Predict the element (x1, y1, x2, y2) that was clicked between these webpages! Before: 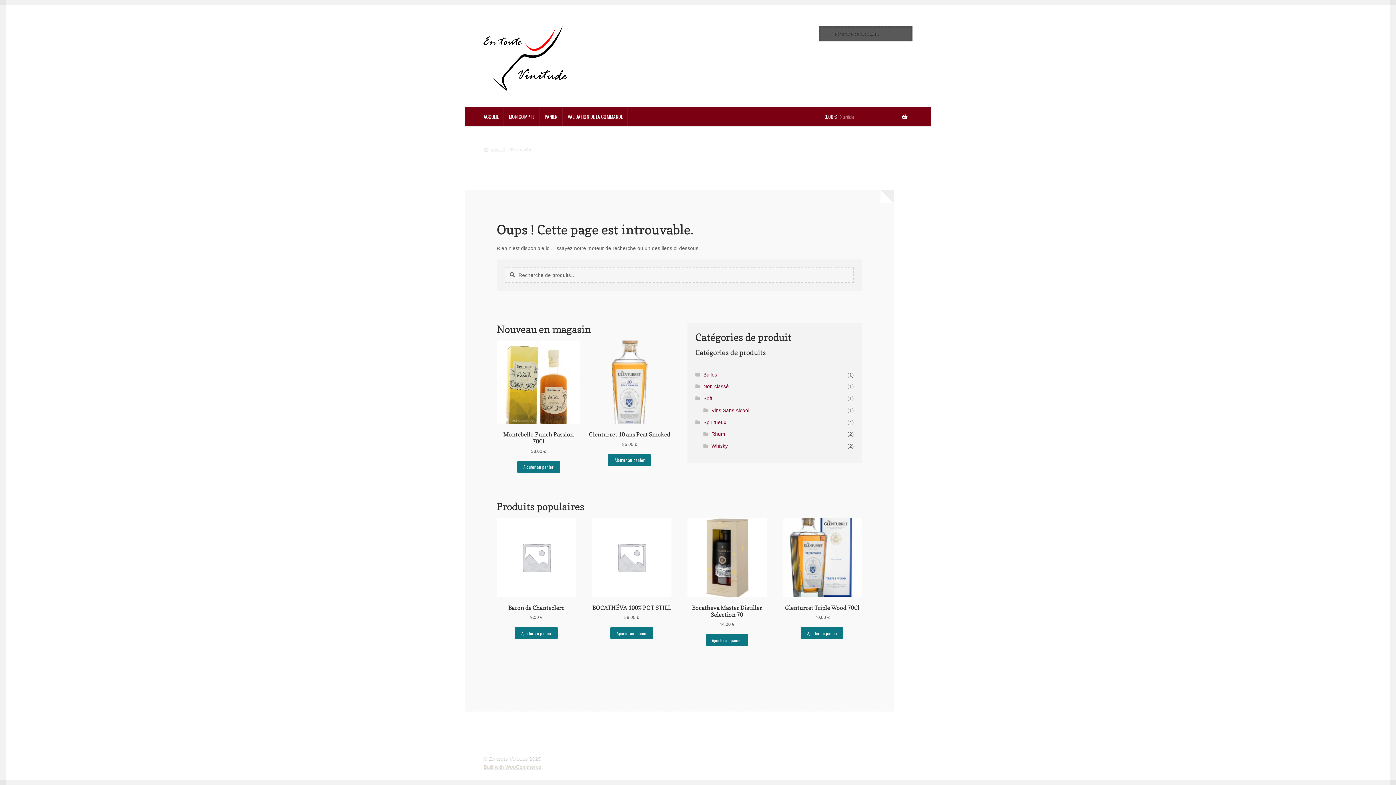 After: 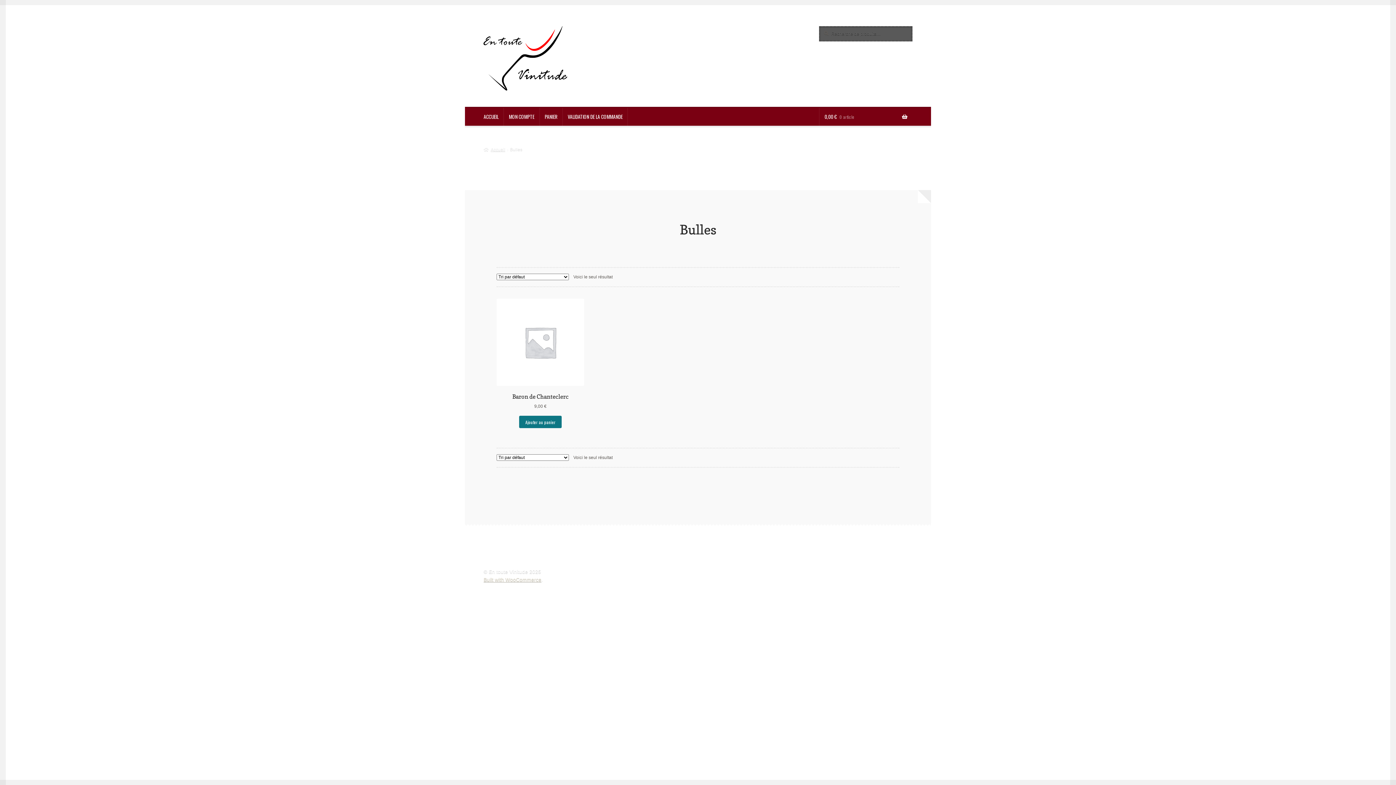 Action: label: Bulles bbox: (703, 372, 717, 377)